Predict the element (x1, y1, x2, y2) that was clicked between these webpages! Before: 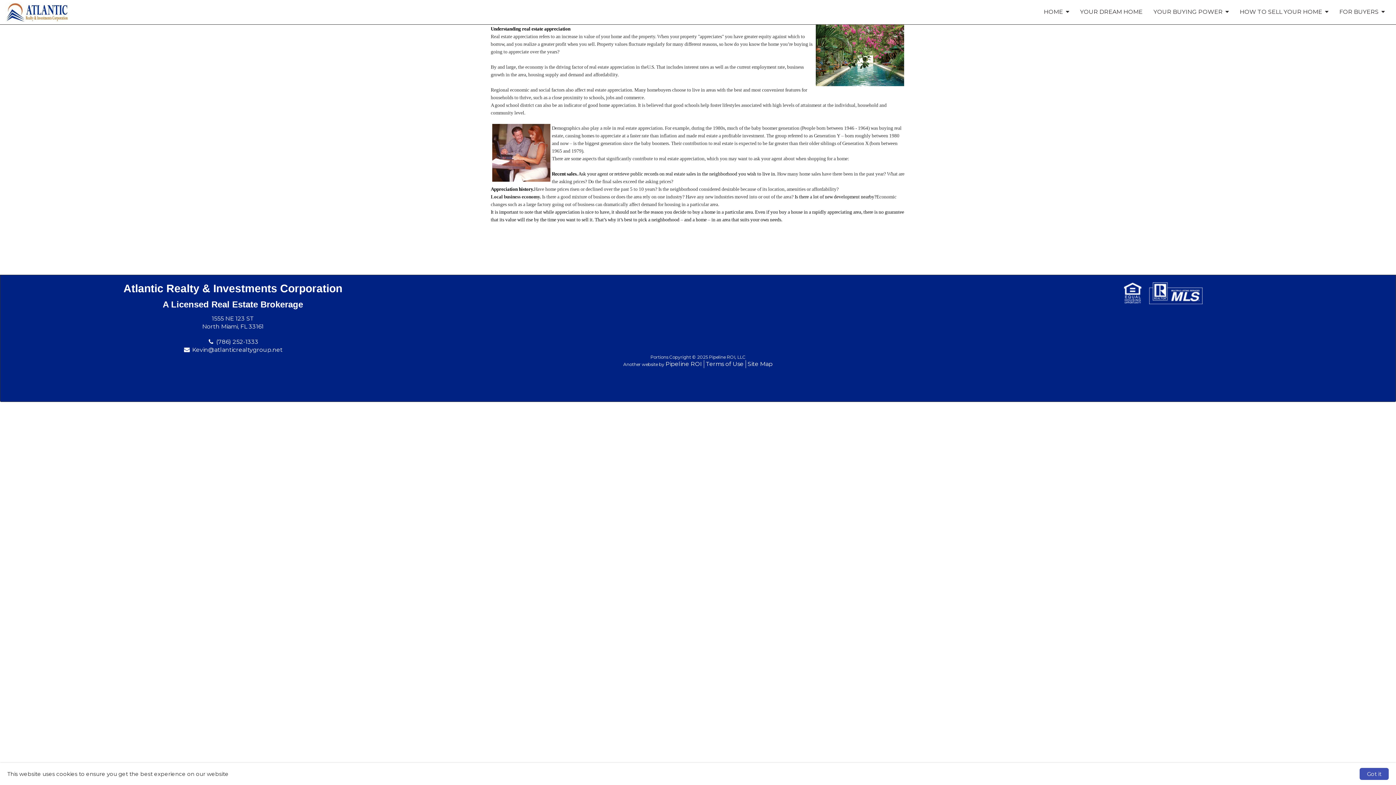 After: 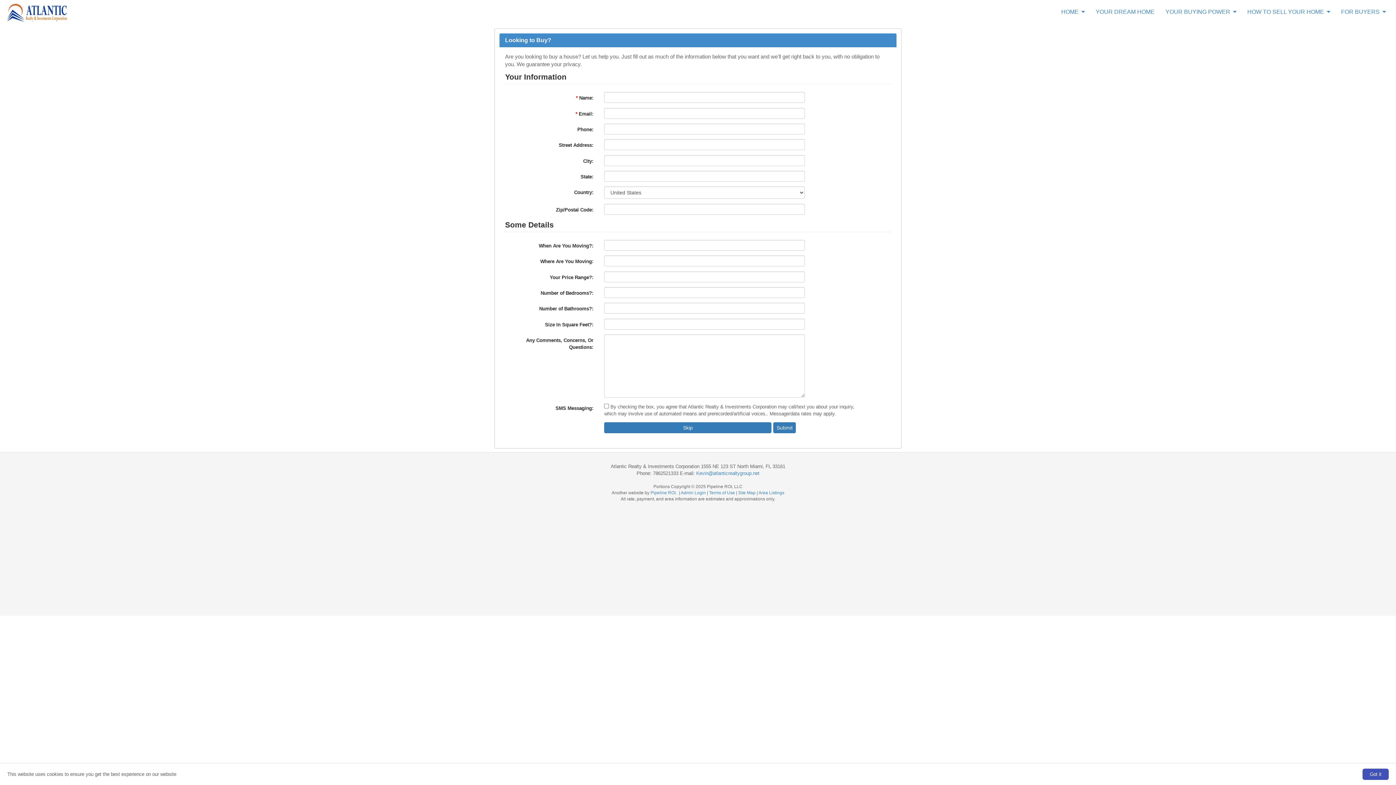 Action: bbox: (1334, 0, 1390, 24) label: FOR BUYERS
  